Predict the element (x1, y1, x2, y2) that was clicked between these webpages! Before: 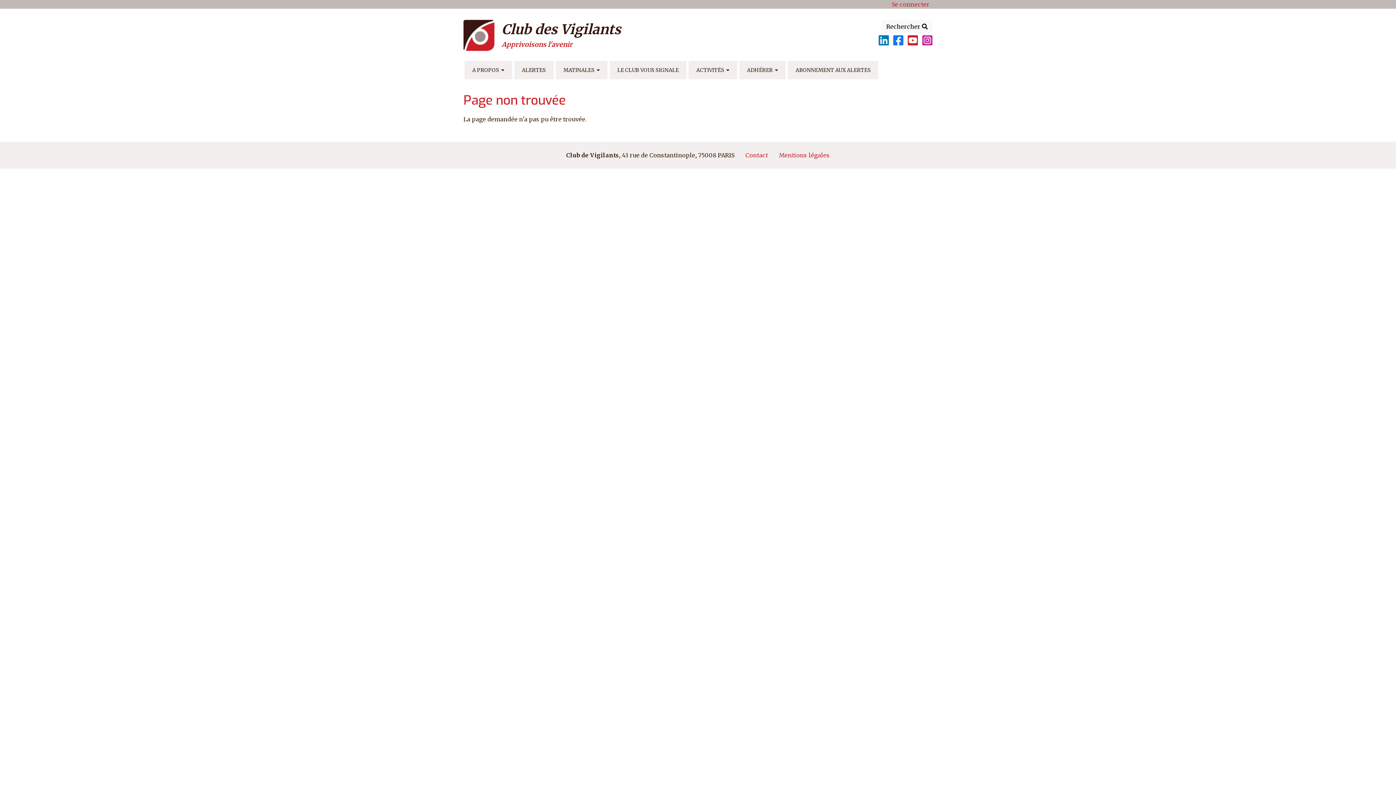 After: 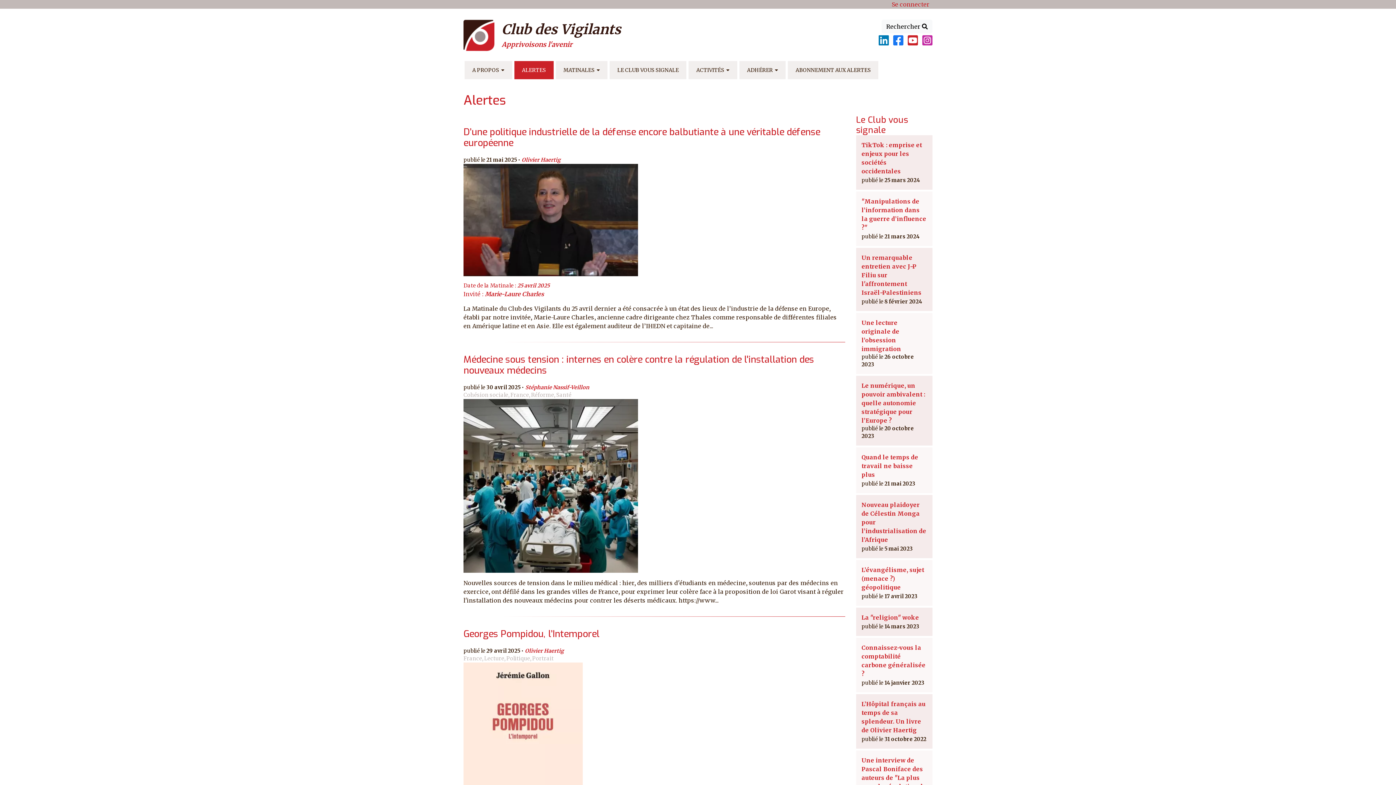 Action: label: ALERTES bbox: (514, 61, 553, 79)